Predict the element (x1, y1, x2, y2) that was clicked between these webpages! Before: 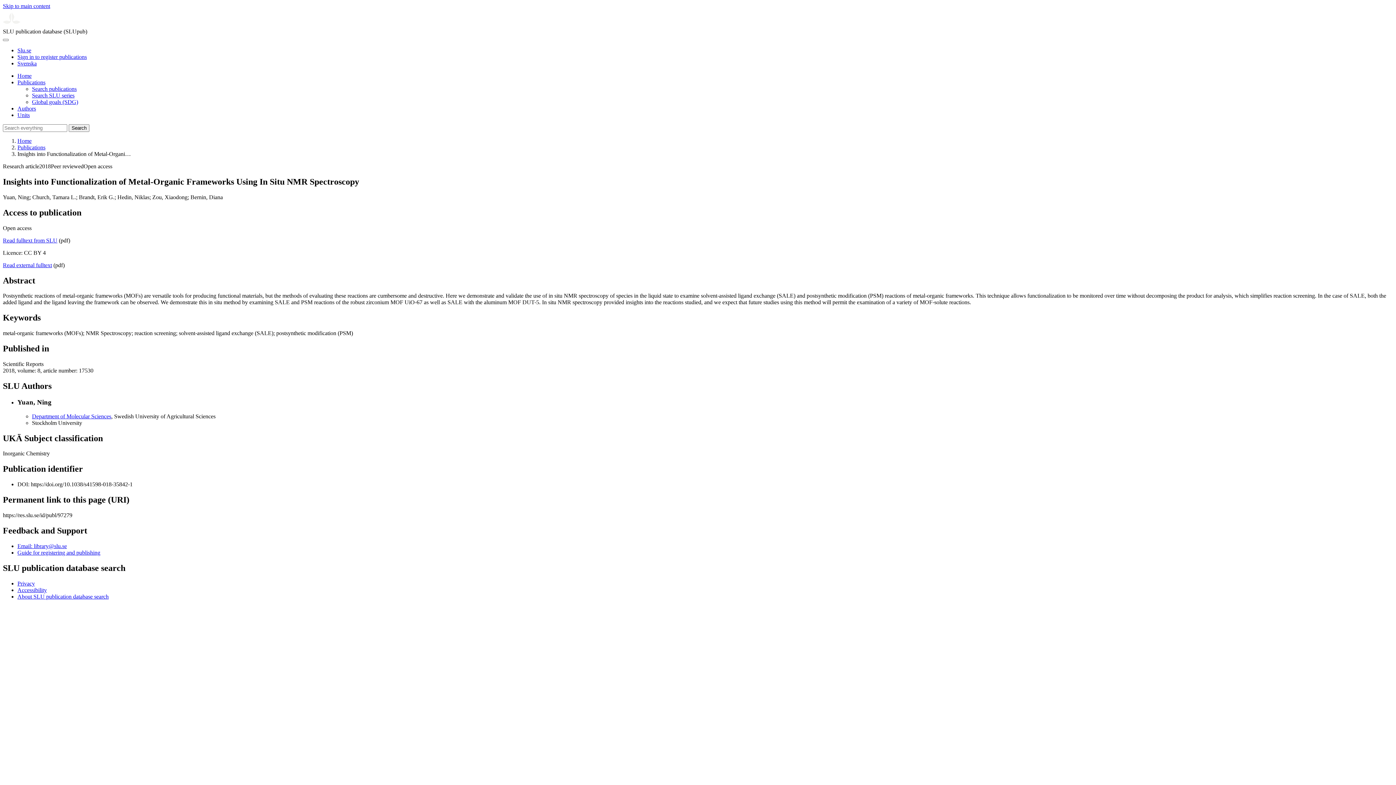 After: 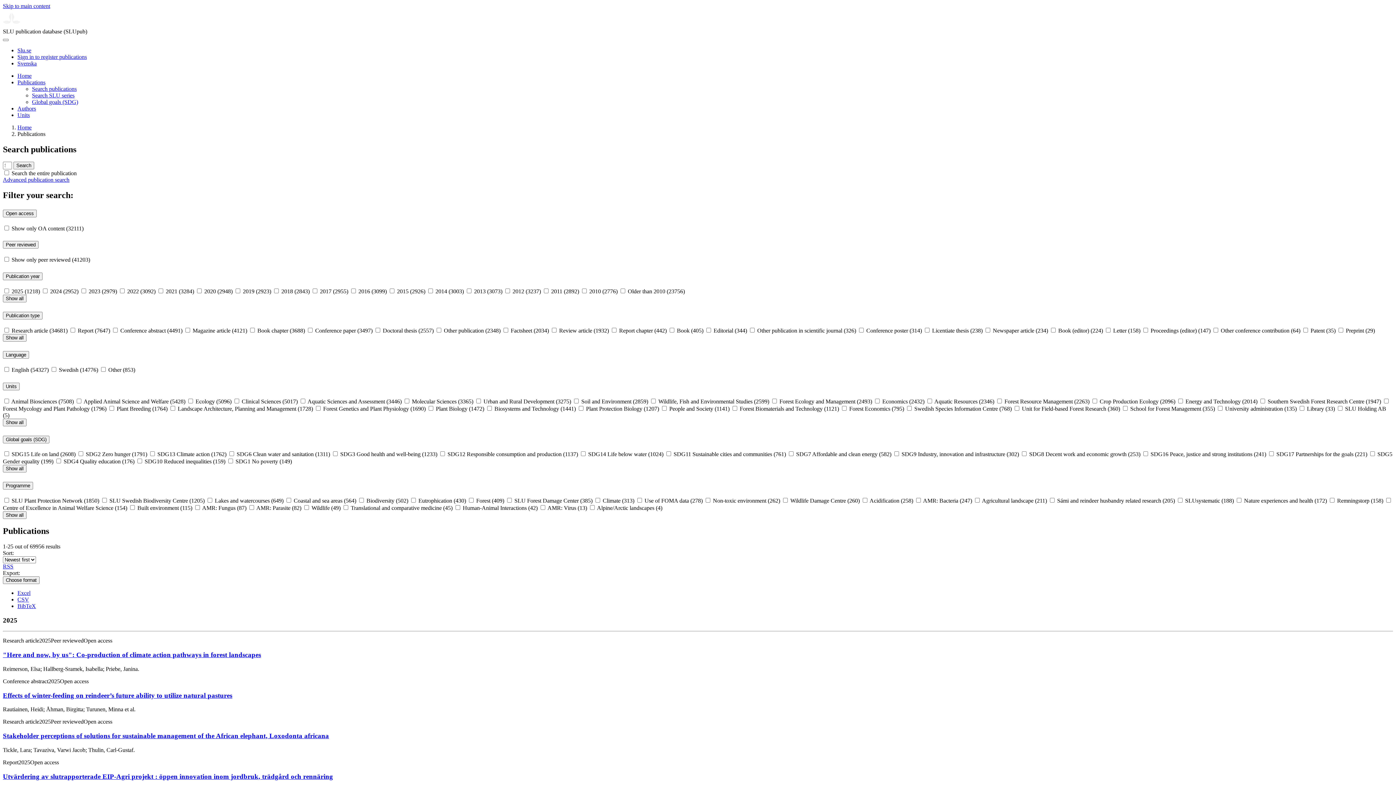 Action: label: Publications bbox: (17, 144, 45, 150)